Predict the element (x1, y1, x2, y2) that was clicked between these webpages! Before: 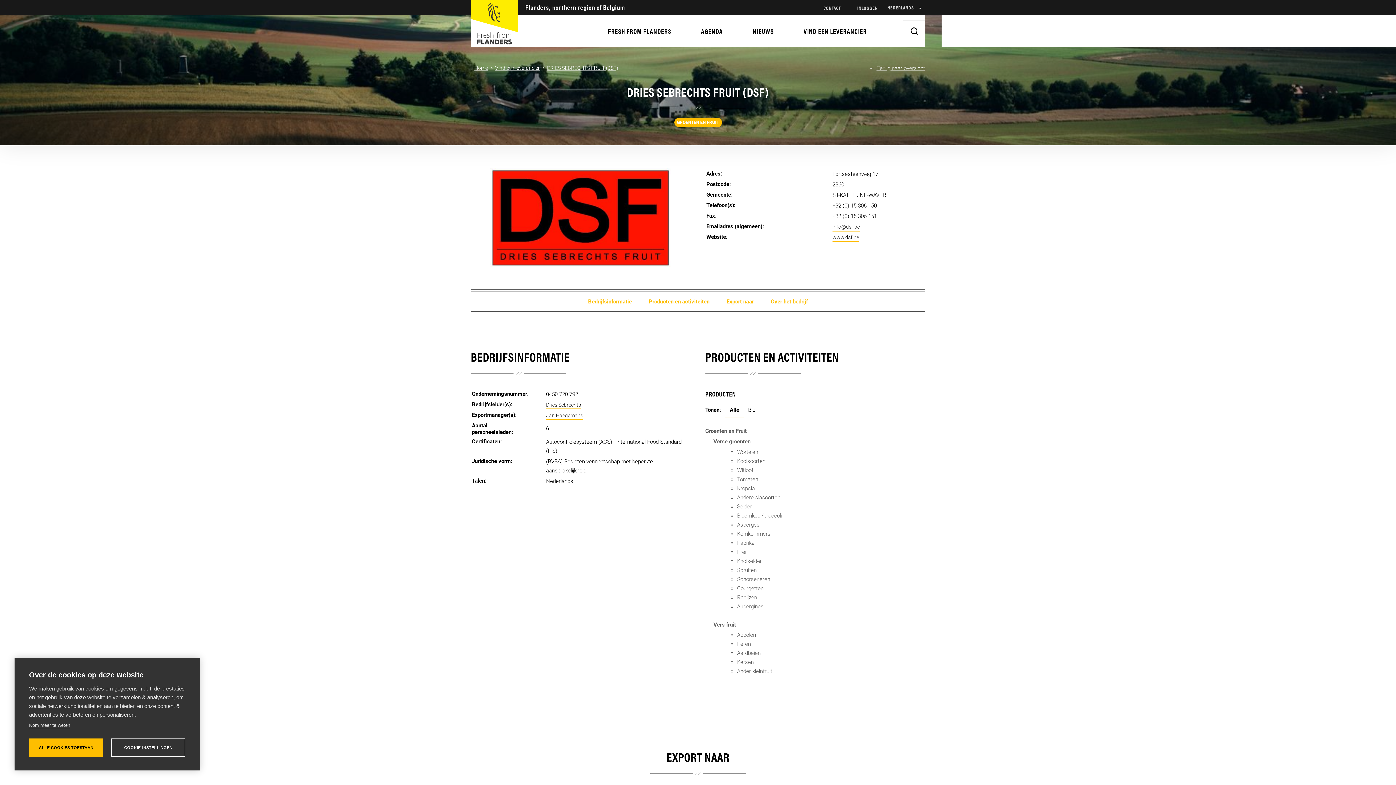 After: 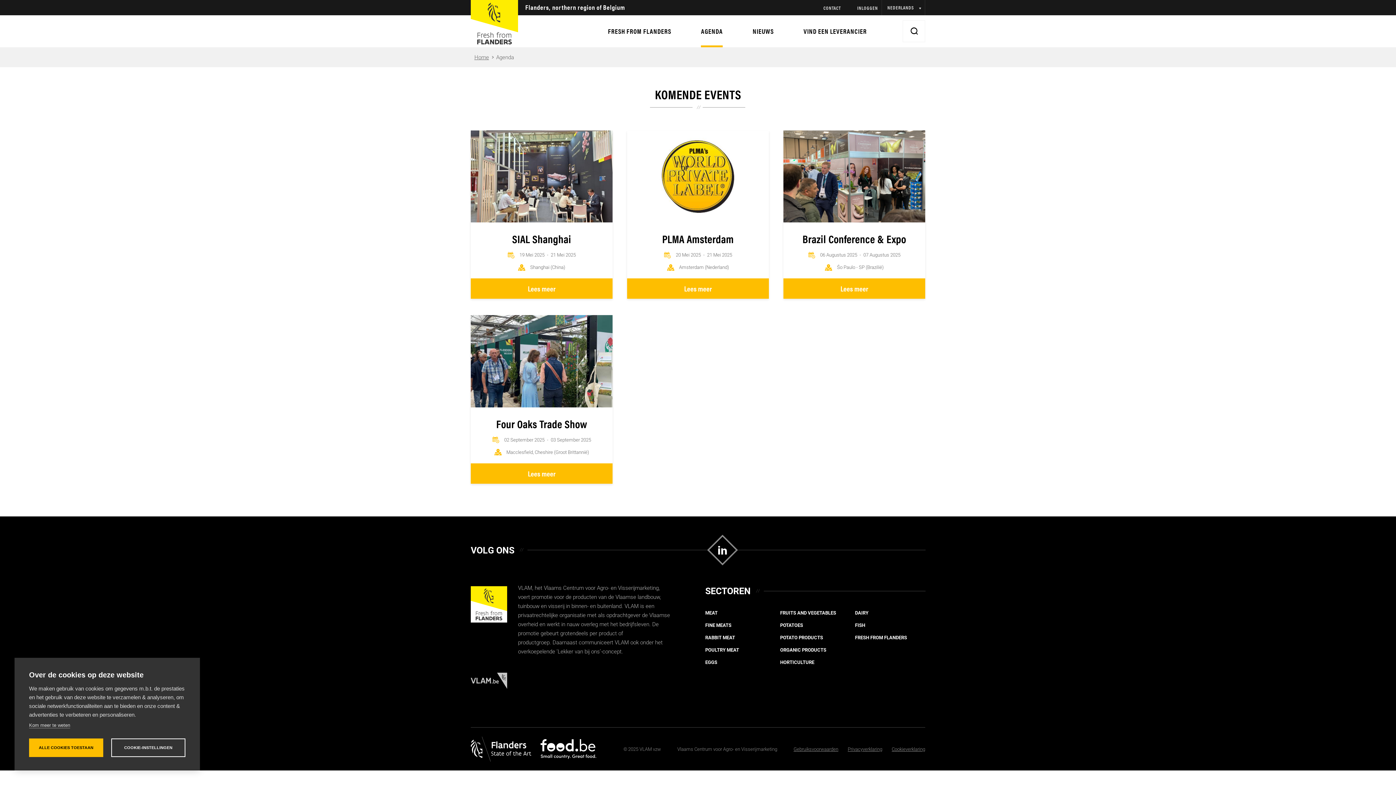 Action: label: AGENDA bbox: (686, 15, 737, 47)